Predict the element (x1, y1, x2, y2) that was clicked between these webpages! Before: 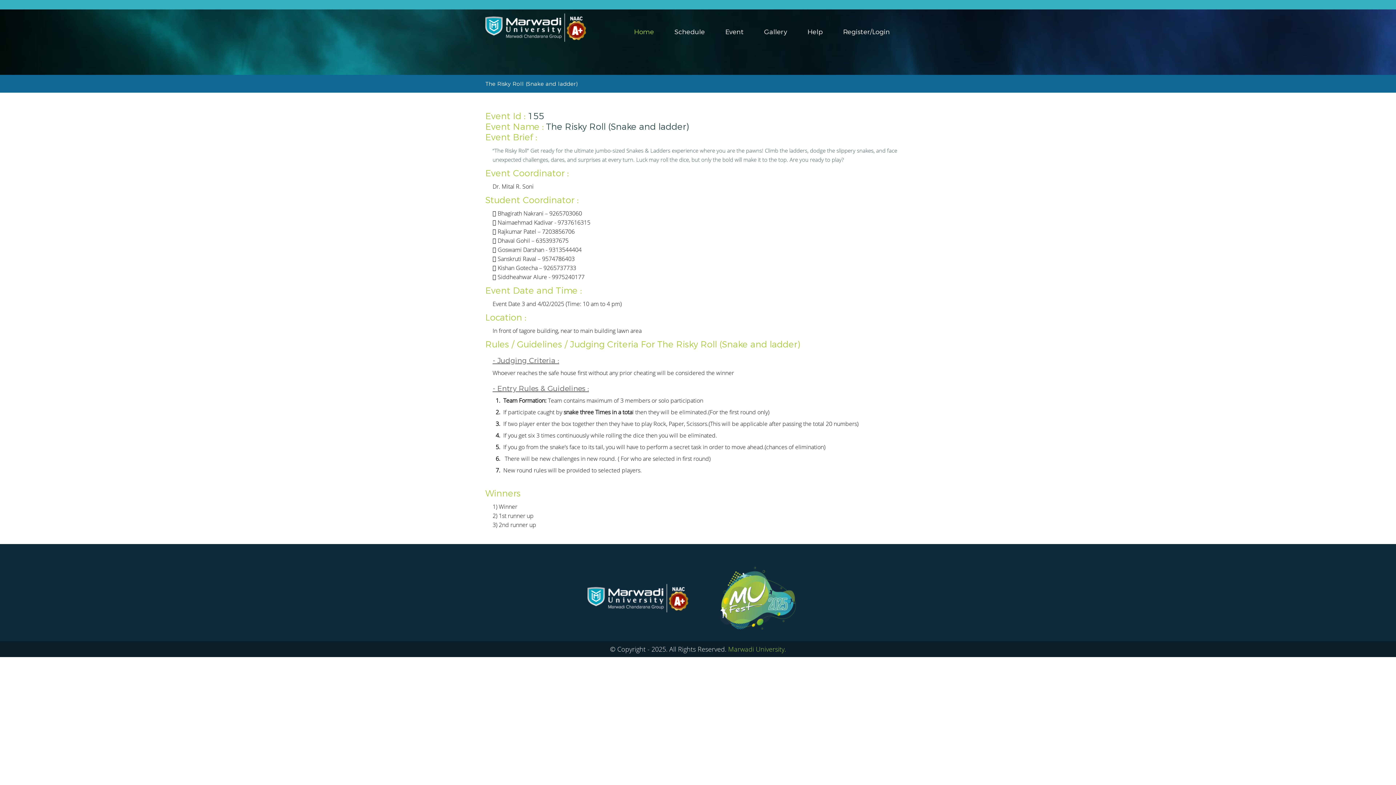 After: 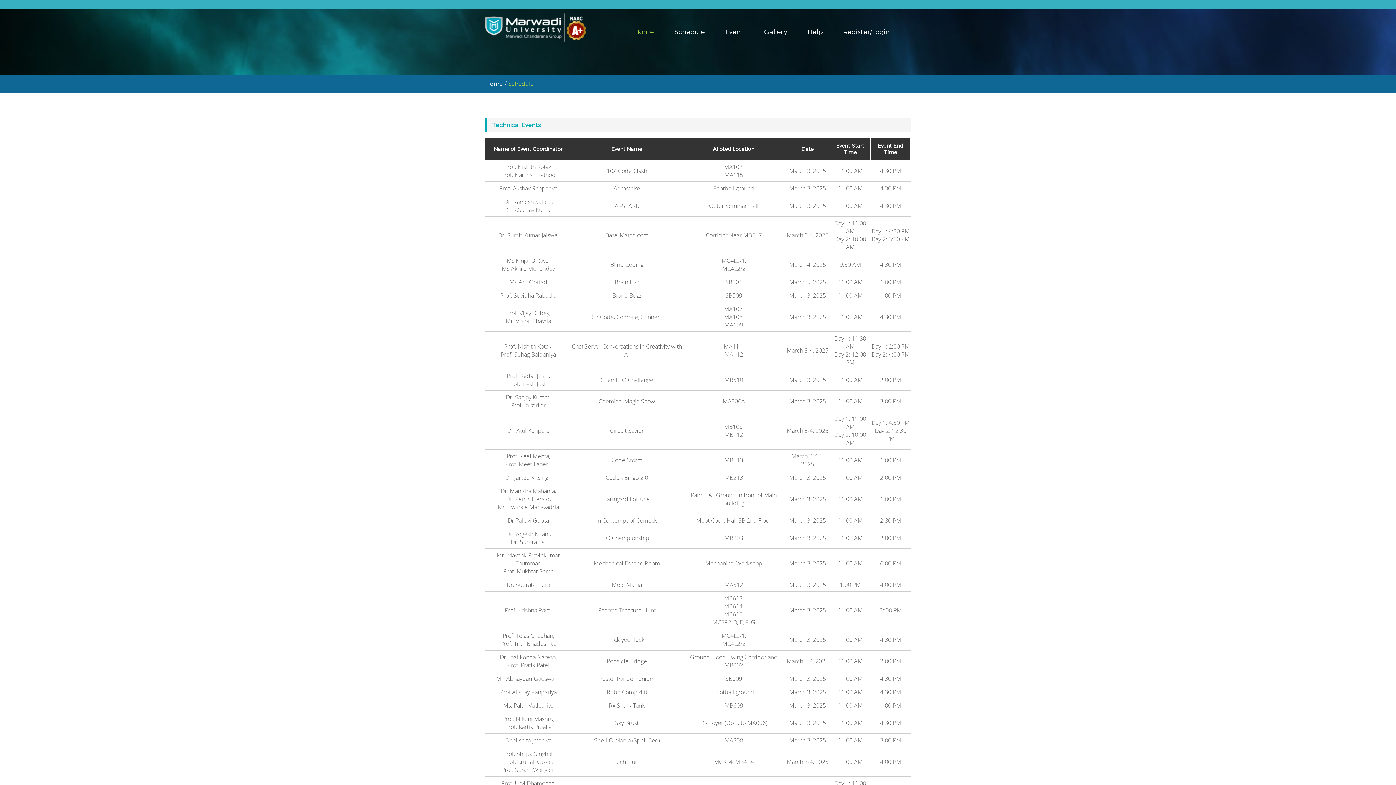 Action: label: Schedule bbox: (674, 28, 705, 36)